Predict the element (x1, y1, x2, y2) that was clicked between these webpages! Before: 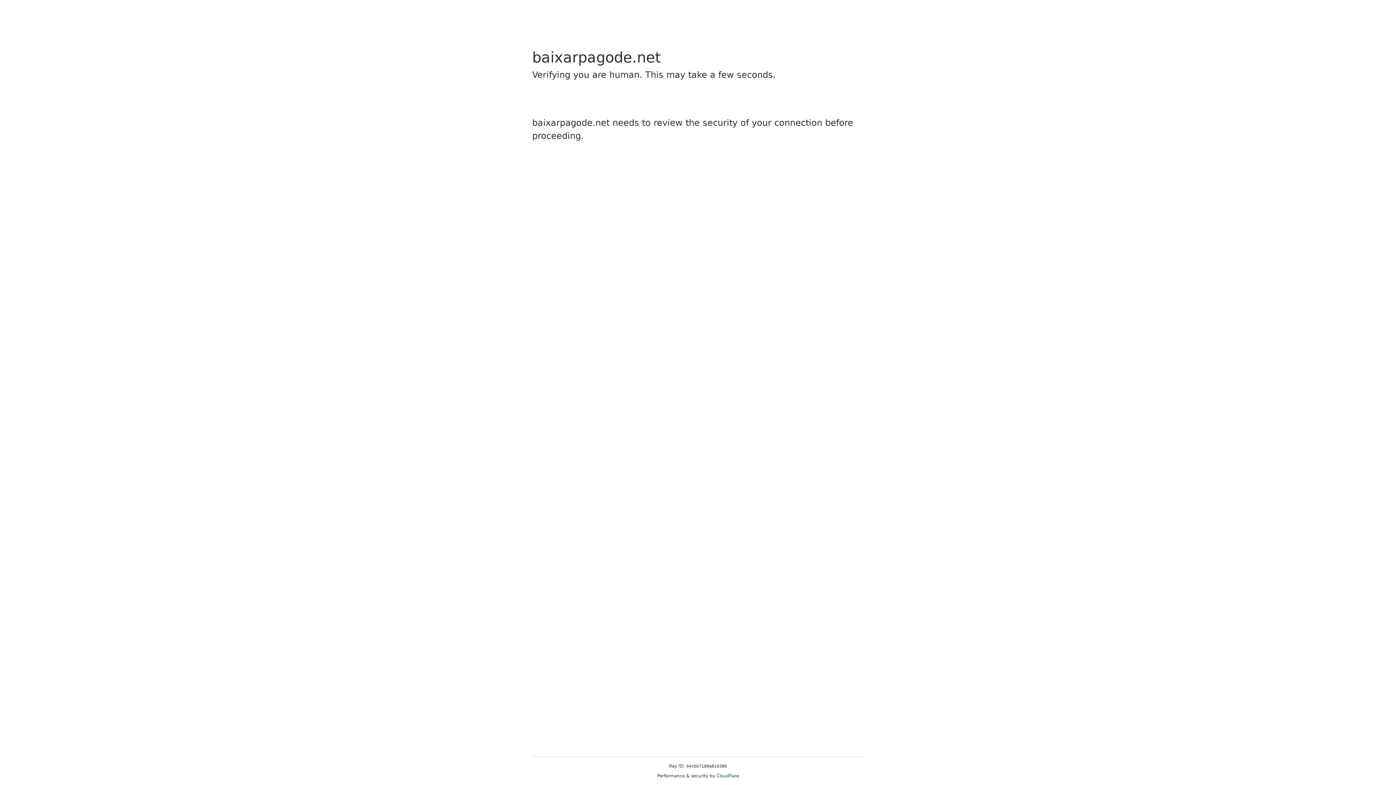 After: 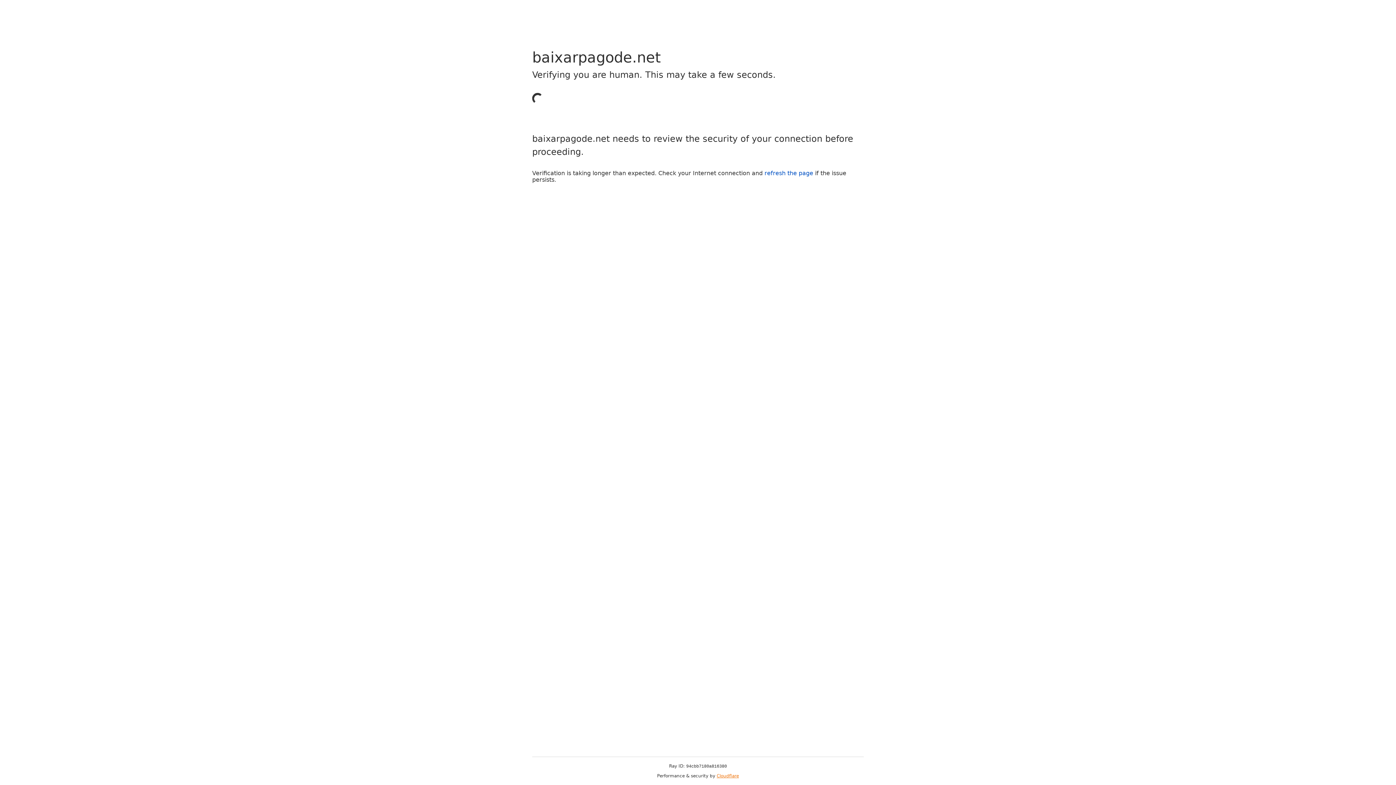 Action: label: Cloudflare bbox: (716, 773, 739, 778)